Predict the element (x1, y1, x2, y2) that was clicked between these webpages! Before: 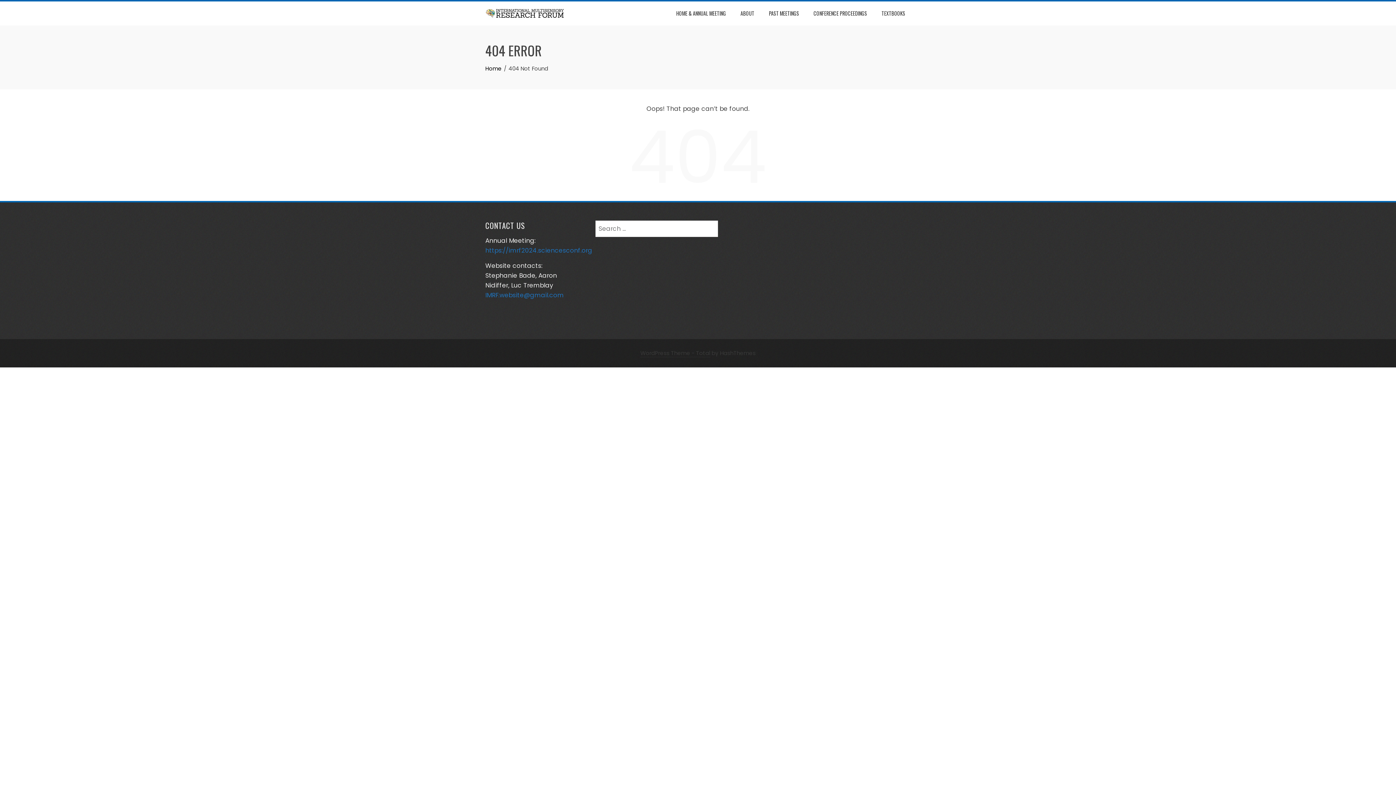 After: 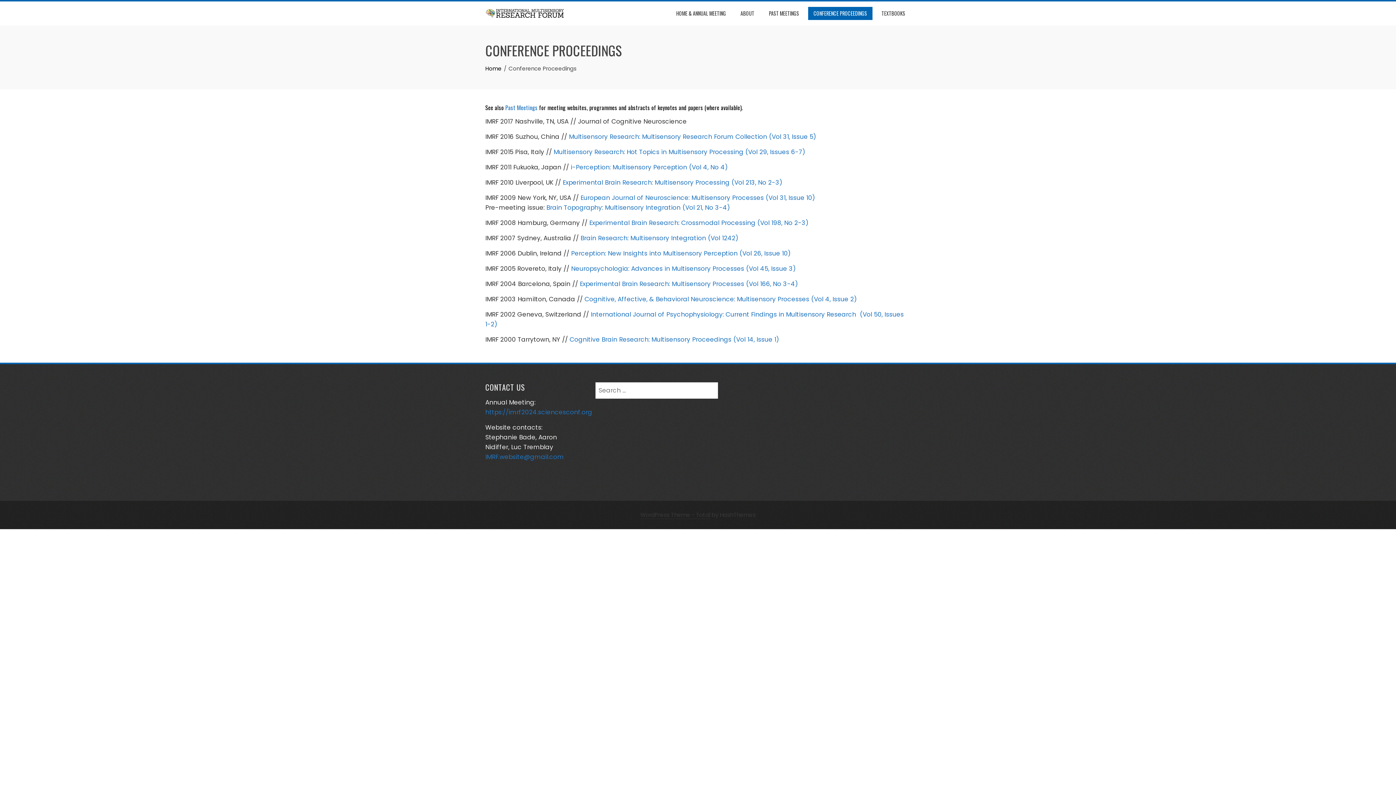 Action: label: CONFERENCE PROCEEDINGS bbox: (808, 6, 872, 20)